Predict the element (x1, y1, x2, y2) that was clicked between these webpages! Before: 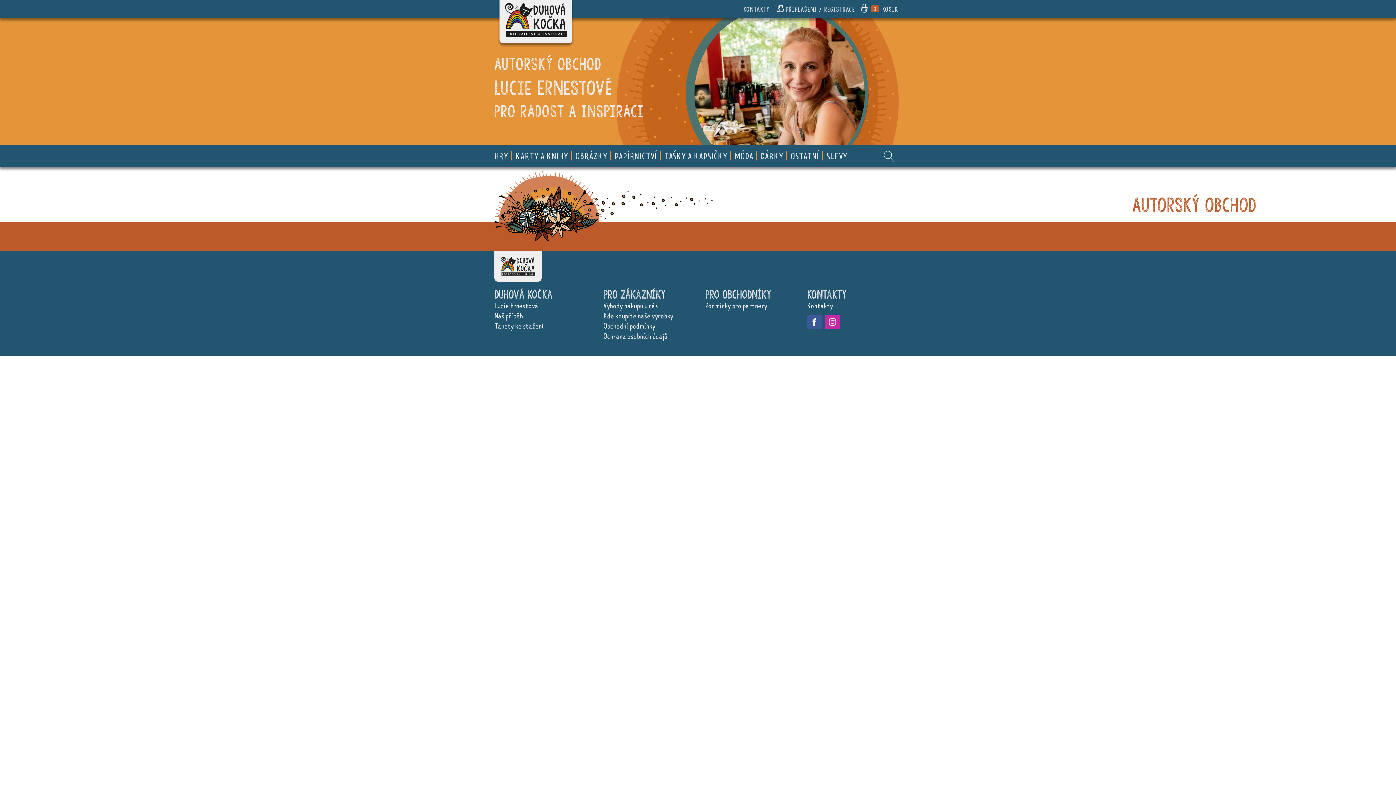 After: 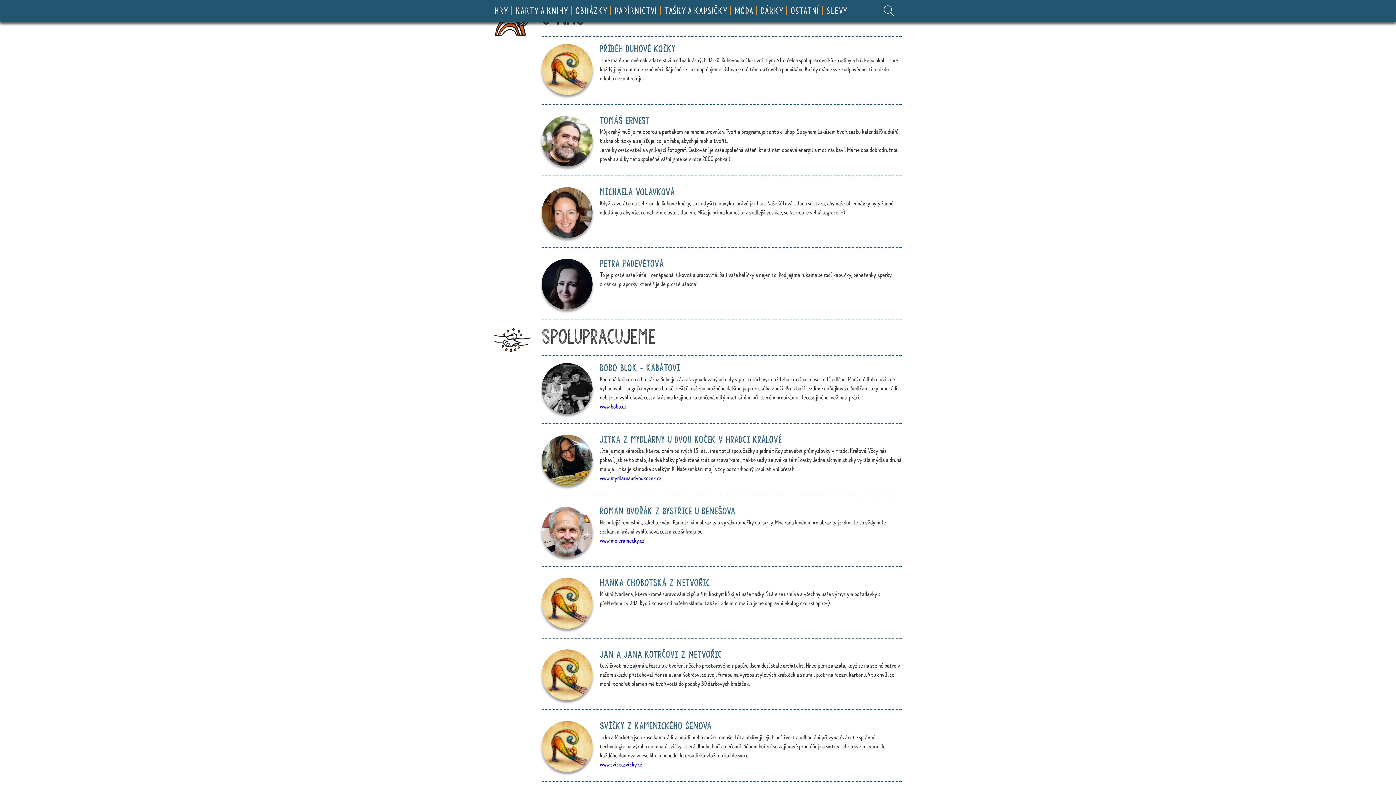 Action: label: Náš příběh bbox: (494, 311, 523, 321)